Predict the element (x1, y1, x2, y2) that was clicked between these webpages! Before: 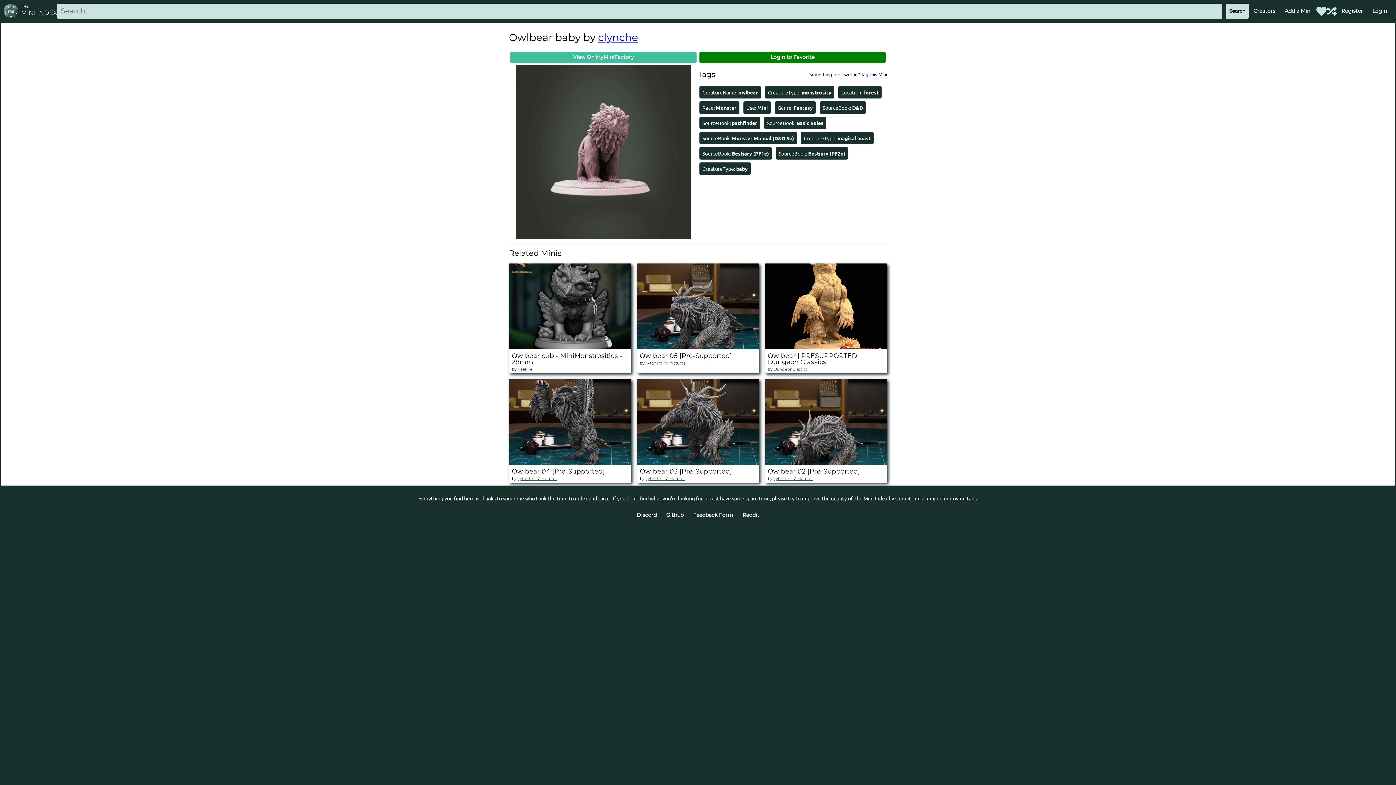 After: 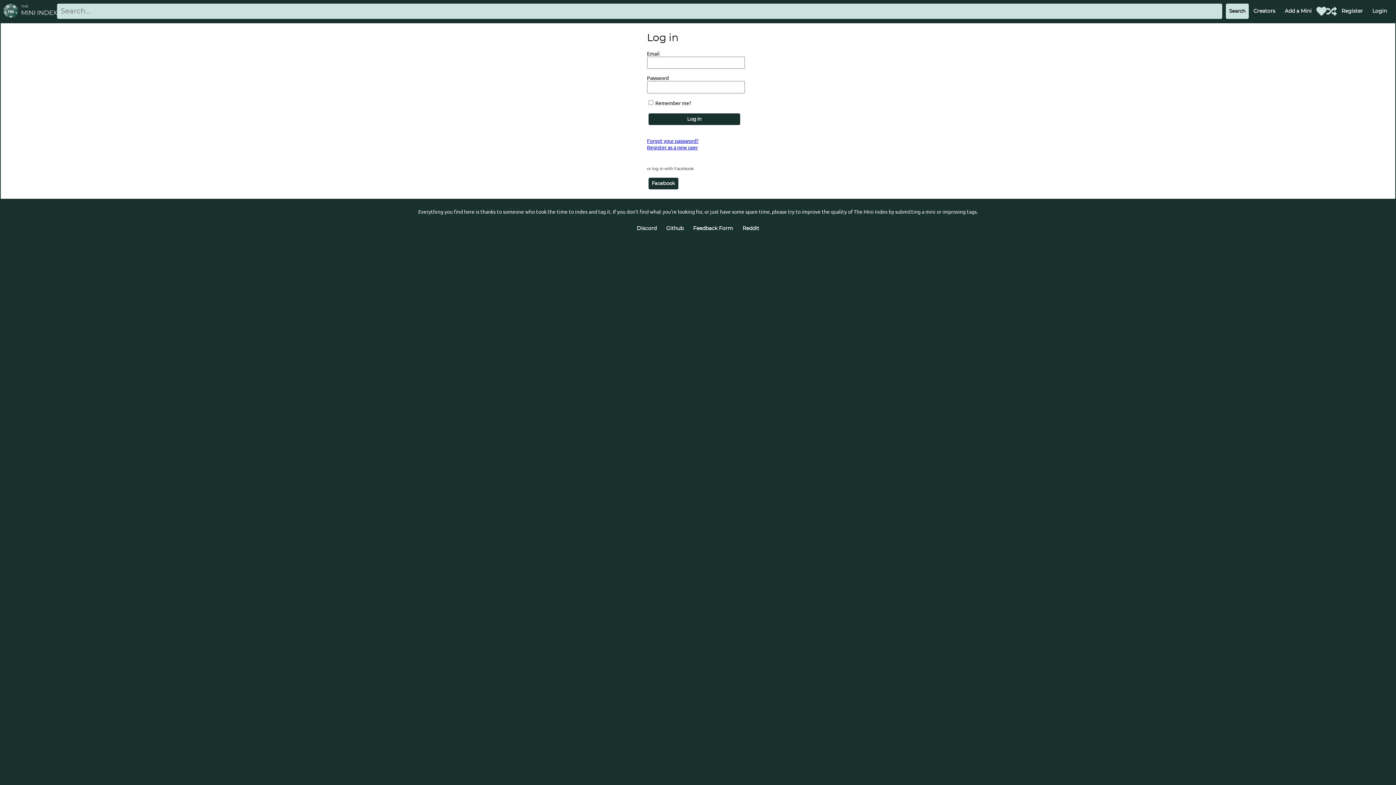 Action: bbox: (1326, 6, 1337, 16) label: Help out TMI!